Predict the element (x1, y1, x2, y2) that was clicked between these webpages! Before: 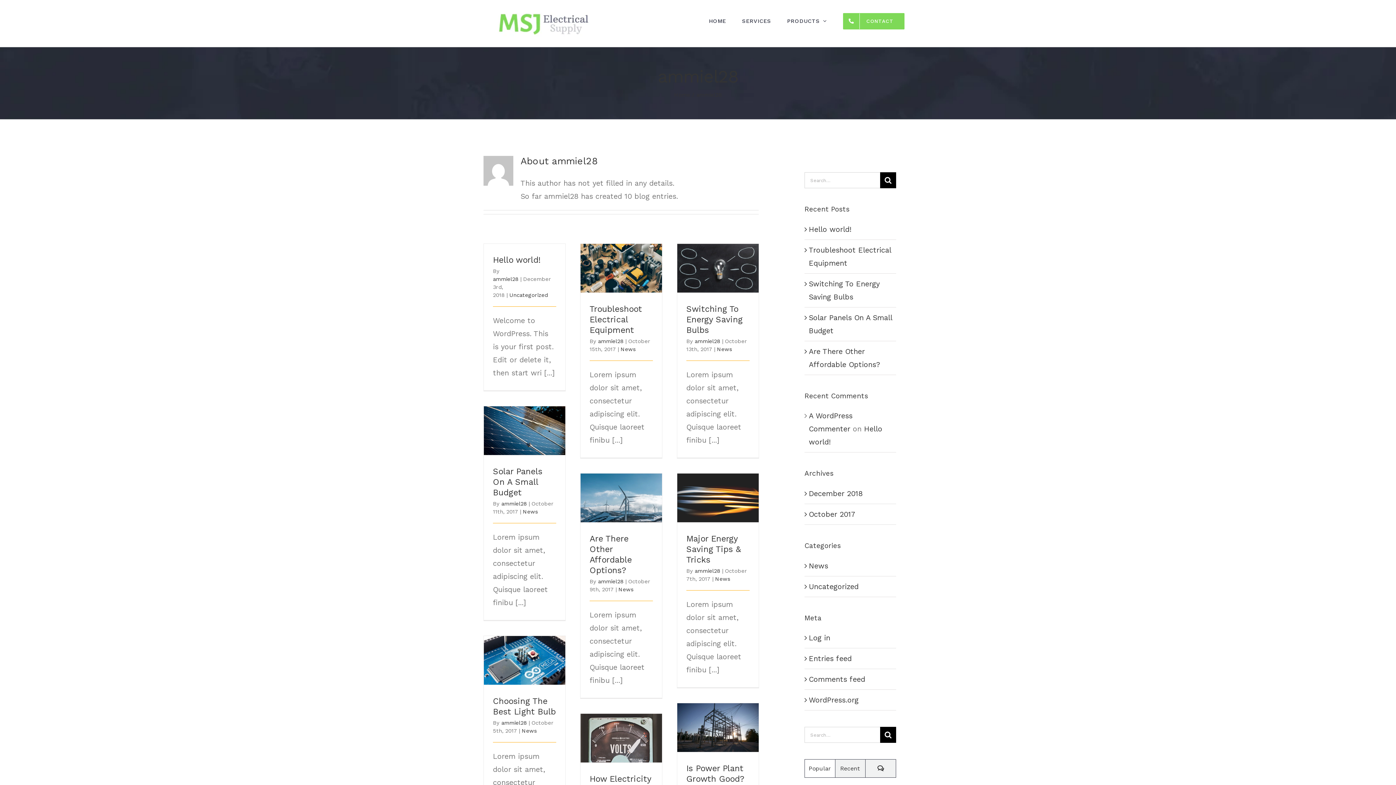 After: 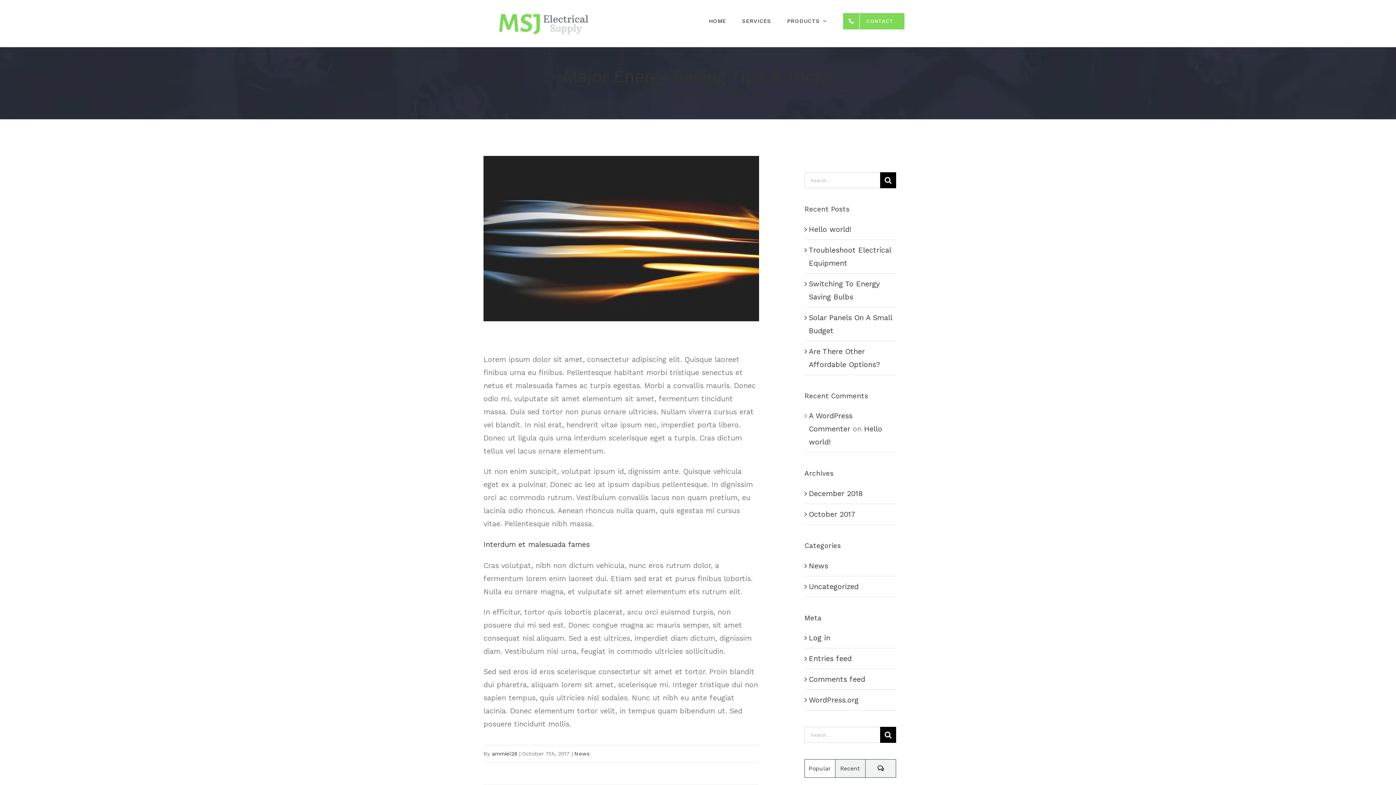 Action: bbox: (686, 534, 741, 565) label: Major Energy Saving Tips & Tricks